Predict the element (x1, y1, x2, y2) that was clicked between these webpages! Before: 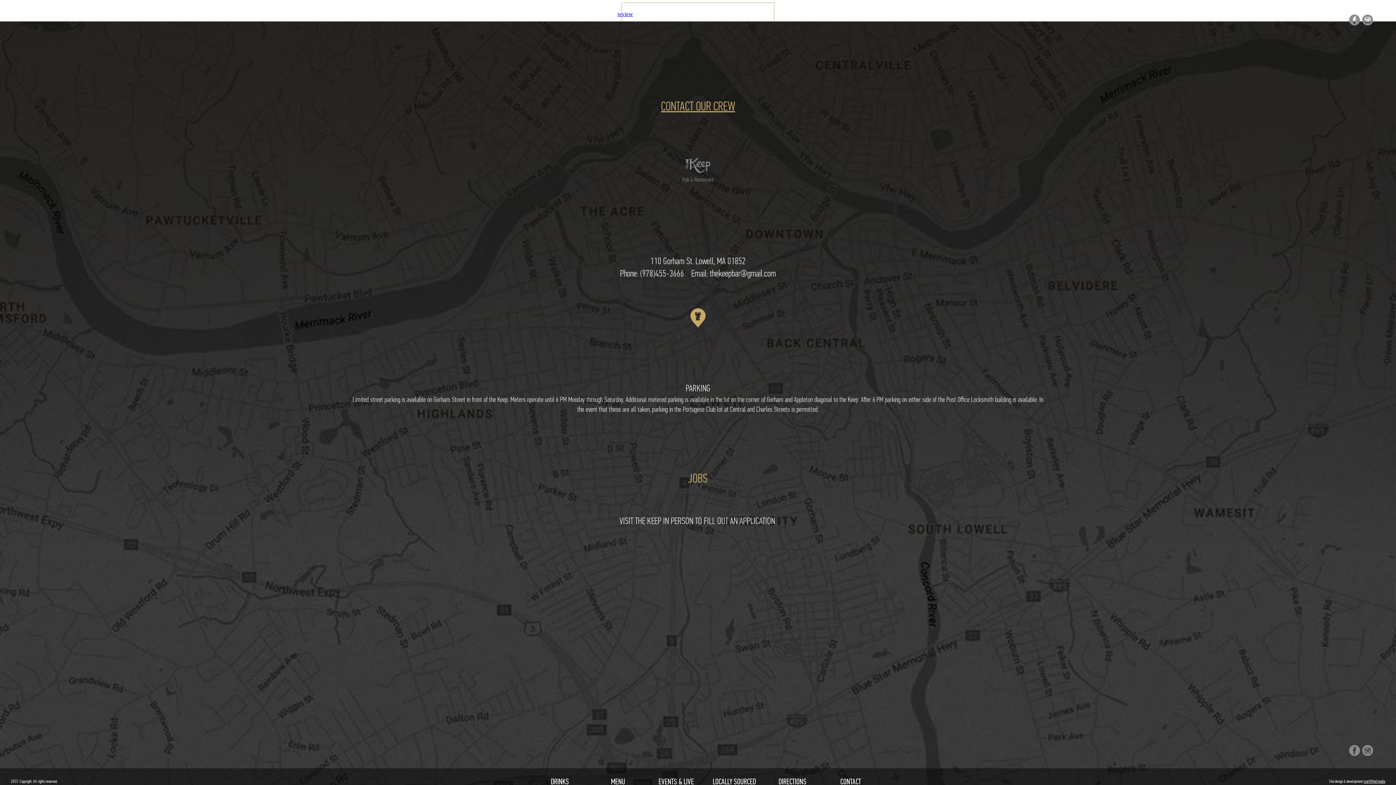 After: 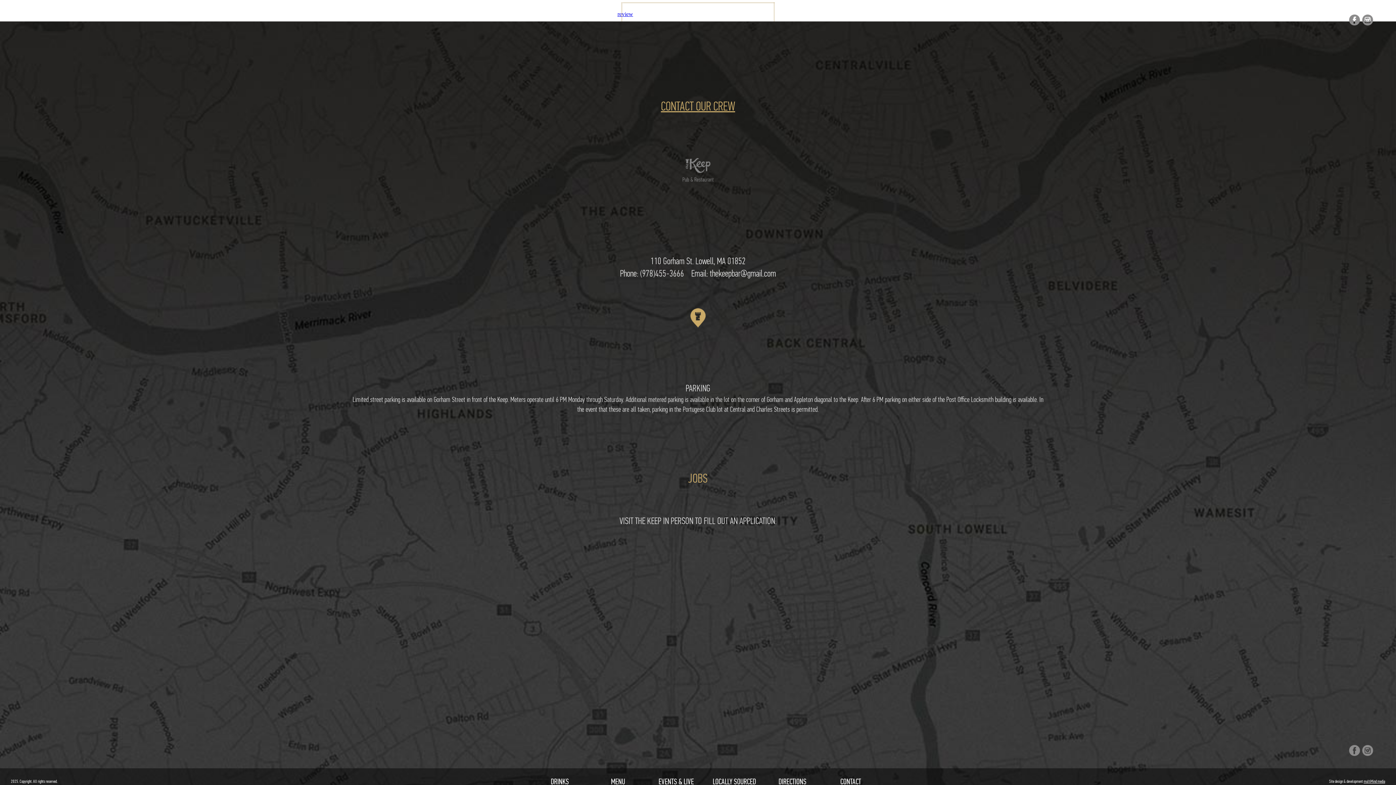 Action: bbox: (1361, 20, 1374, 26)